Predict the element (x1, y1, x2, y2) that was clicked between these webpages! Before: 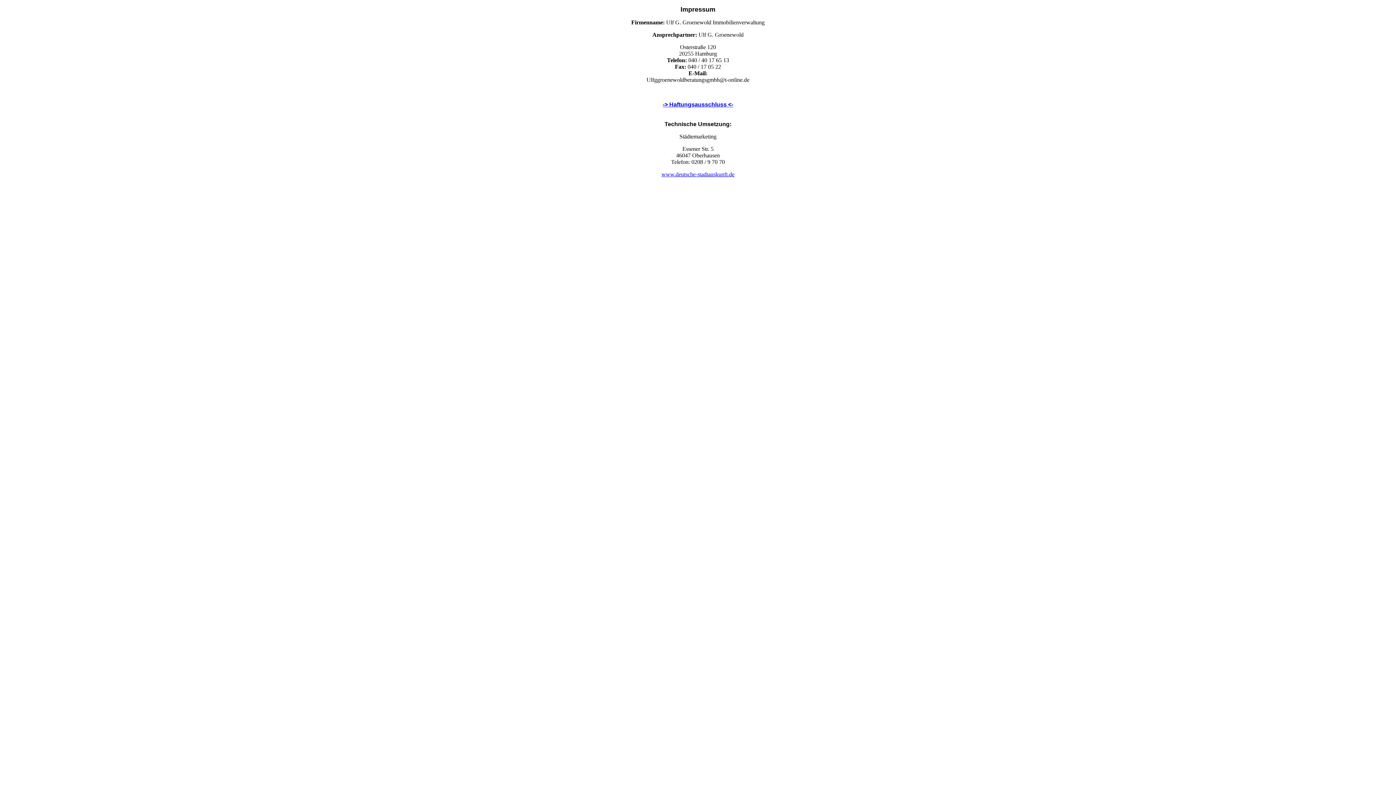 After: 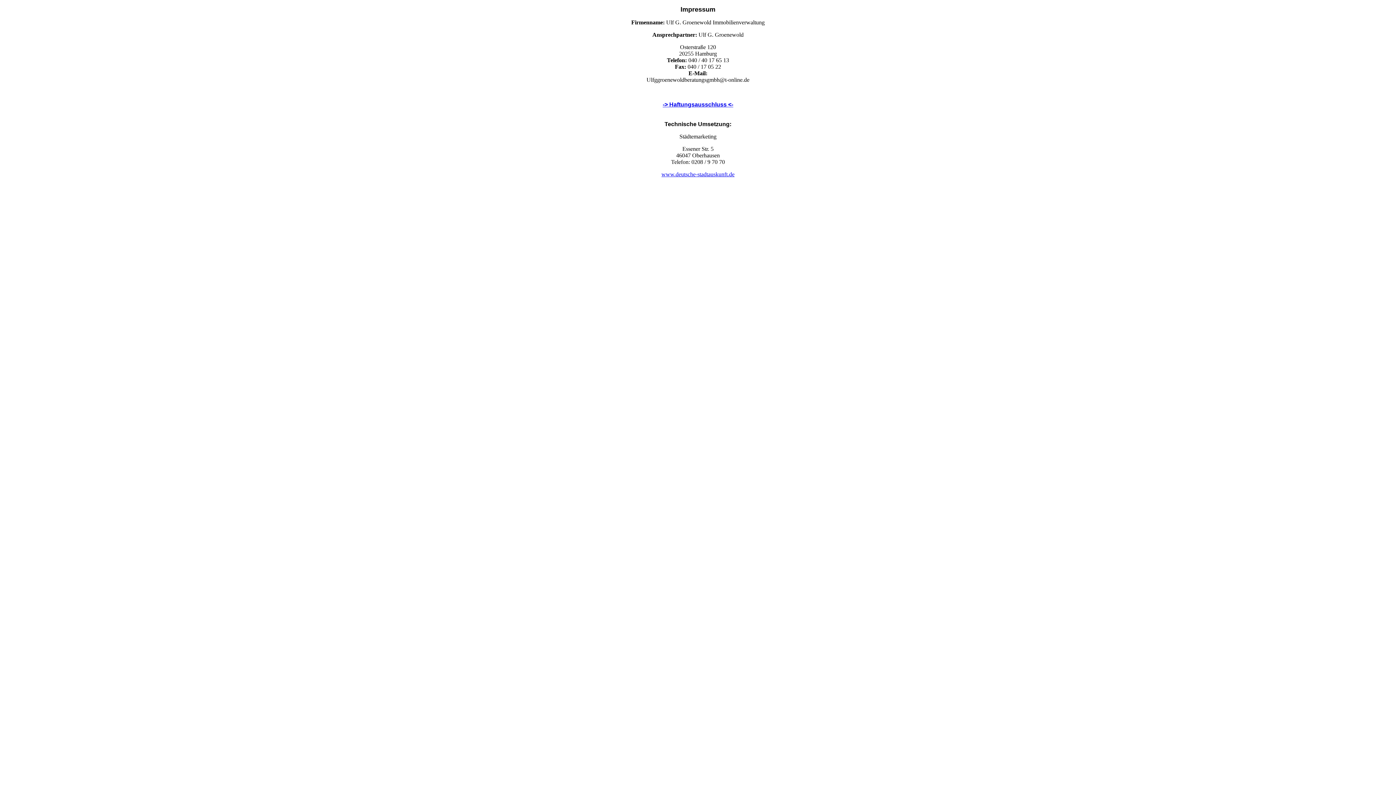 Action: label: www.deutsche-stadtauskunft.de bbox: (661, 171, 734, 177)